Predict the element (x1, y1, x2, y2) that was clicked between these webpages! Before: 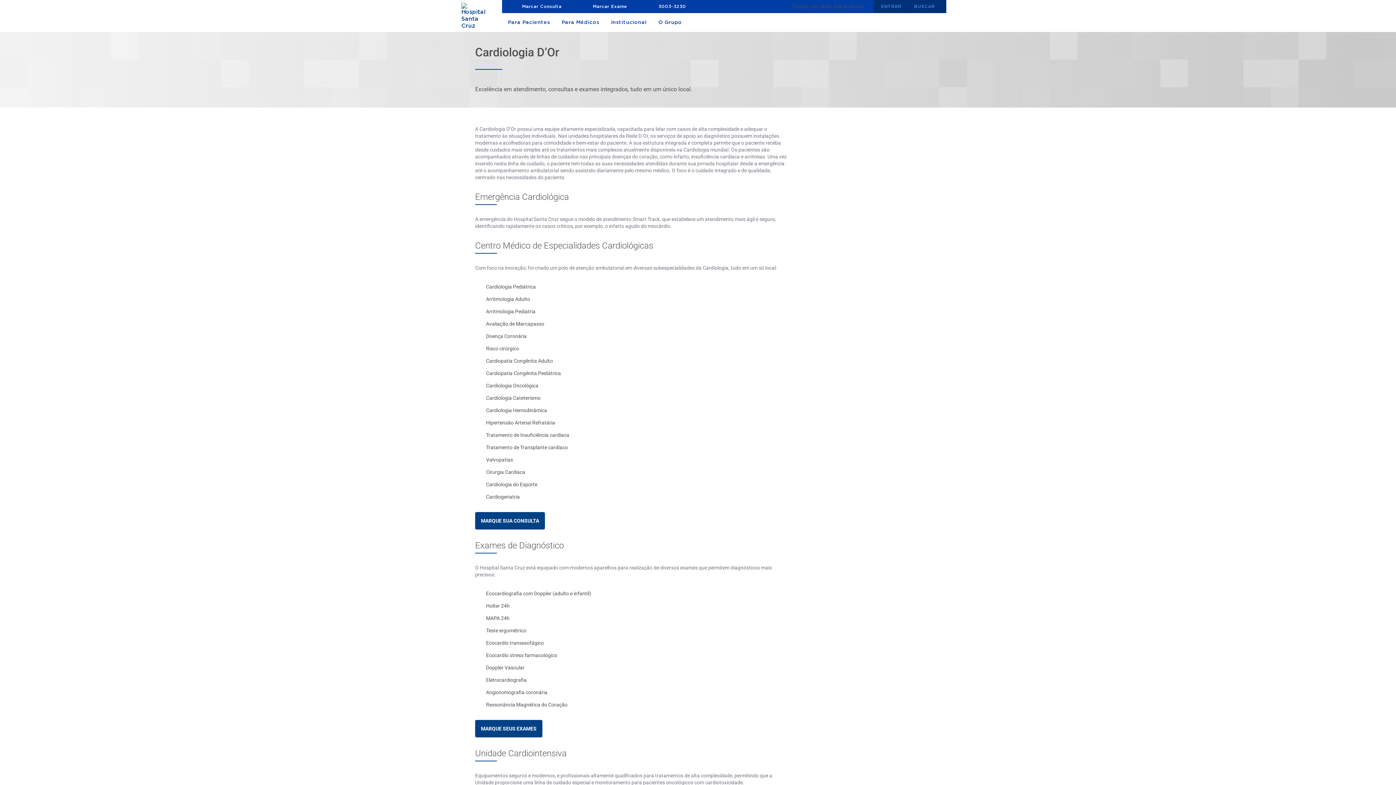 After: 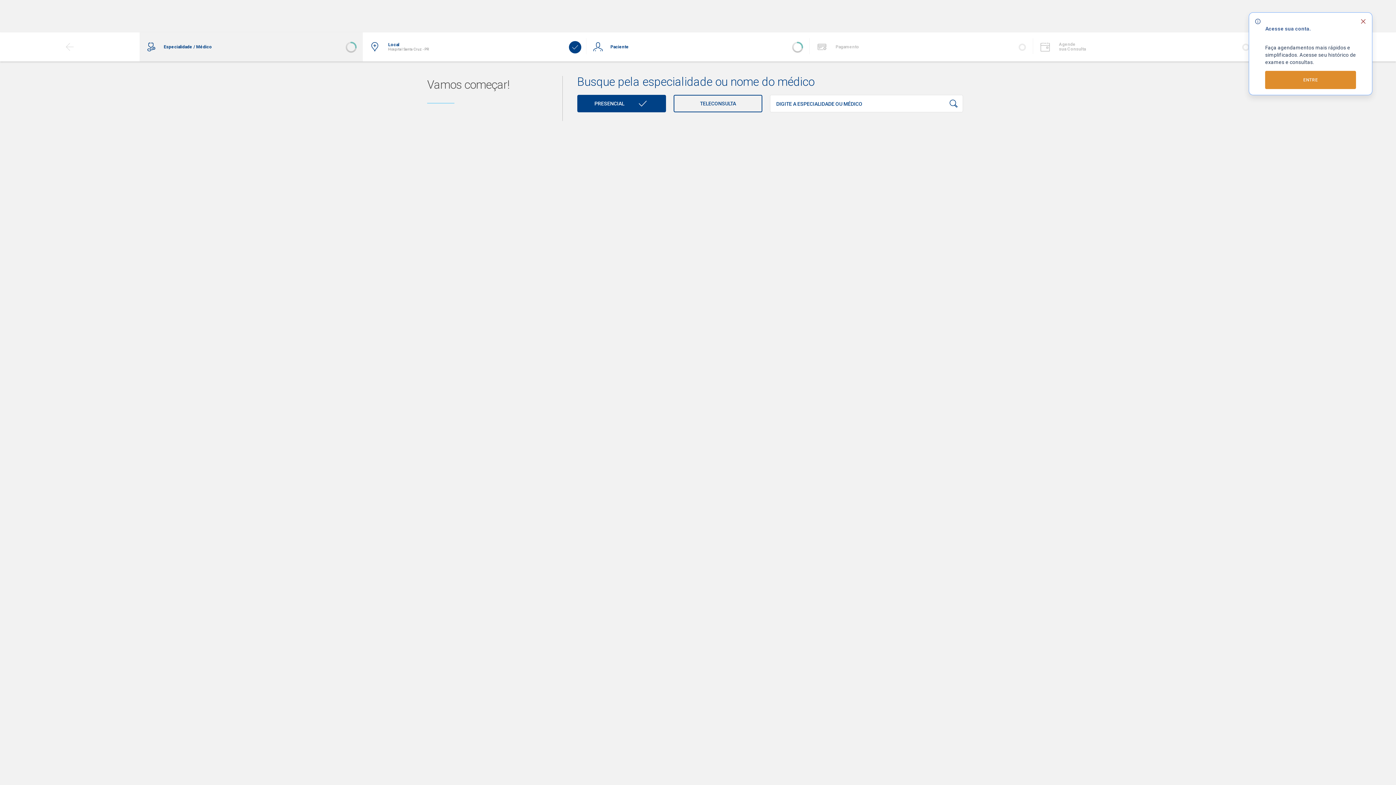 Action: bbox: (519, 0, 564, 12) label: Marcar Consulta